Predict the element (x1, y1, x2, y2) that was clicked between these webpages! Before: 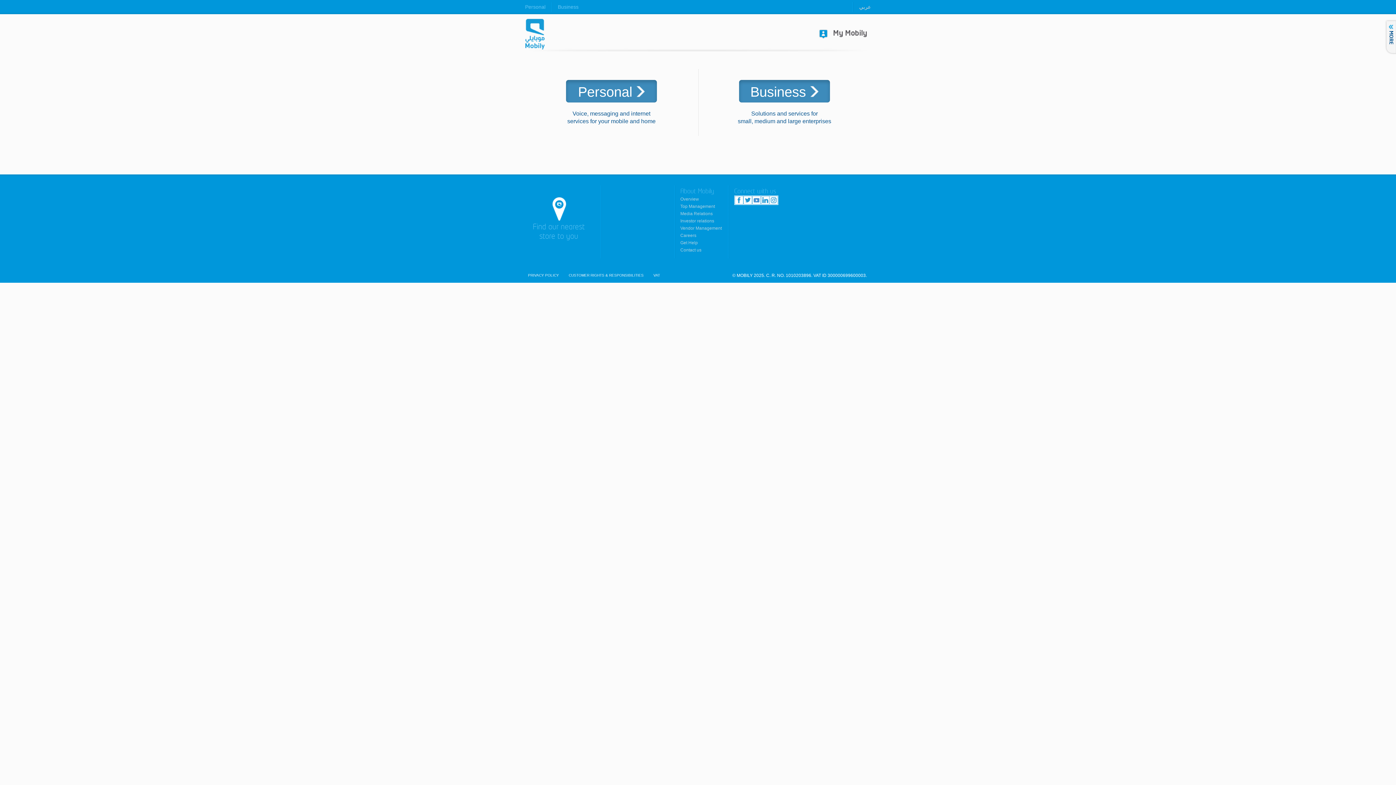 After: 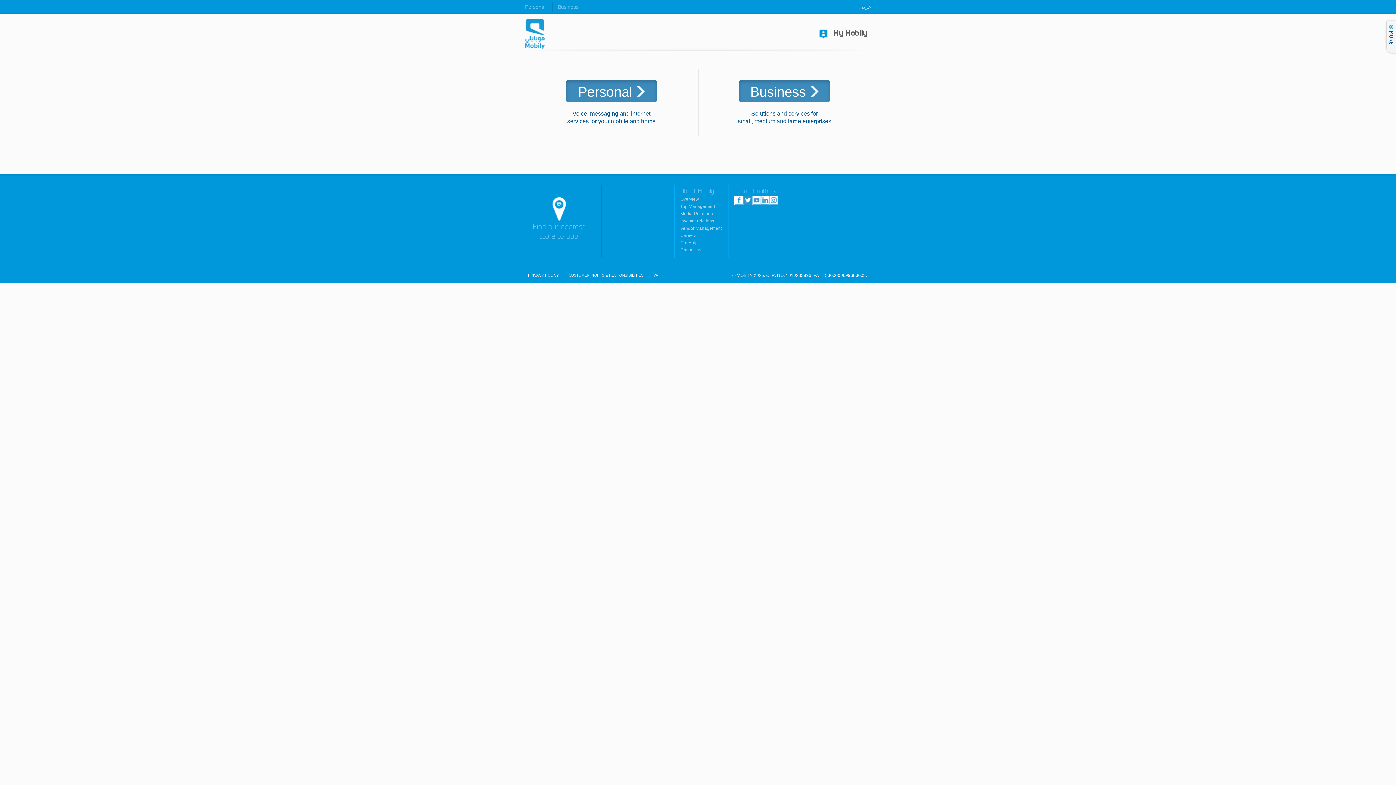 Action: label: Twitter bbox: (743, 196, 752, 204)